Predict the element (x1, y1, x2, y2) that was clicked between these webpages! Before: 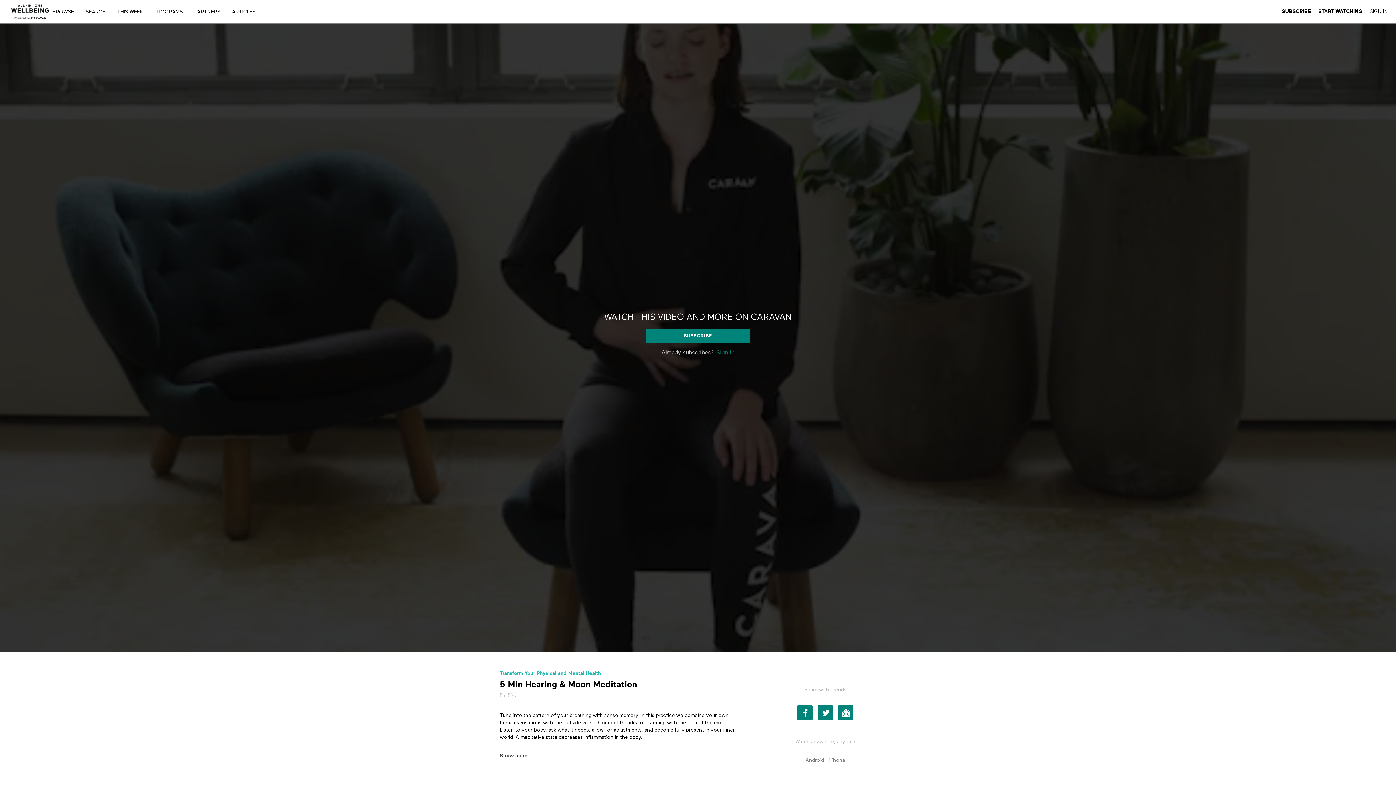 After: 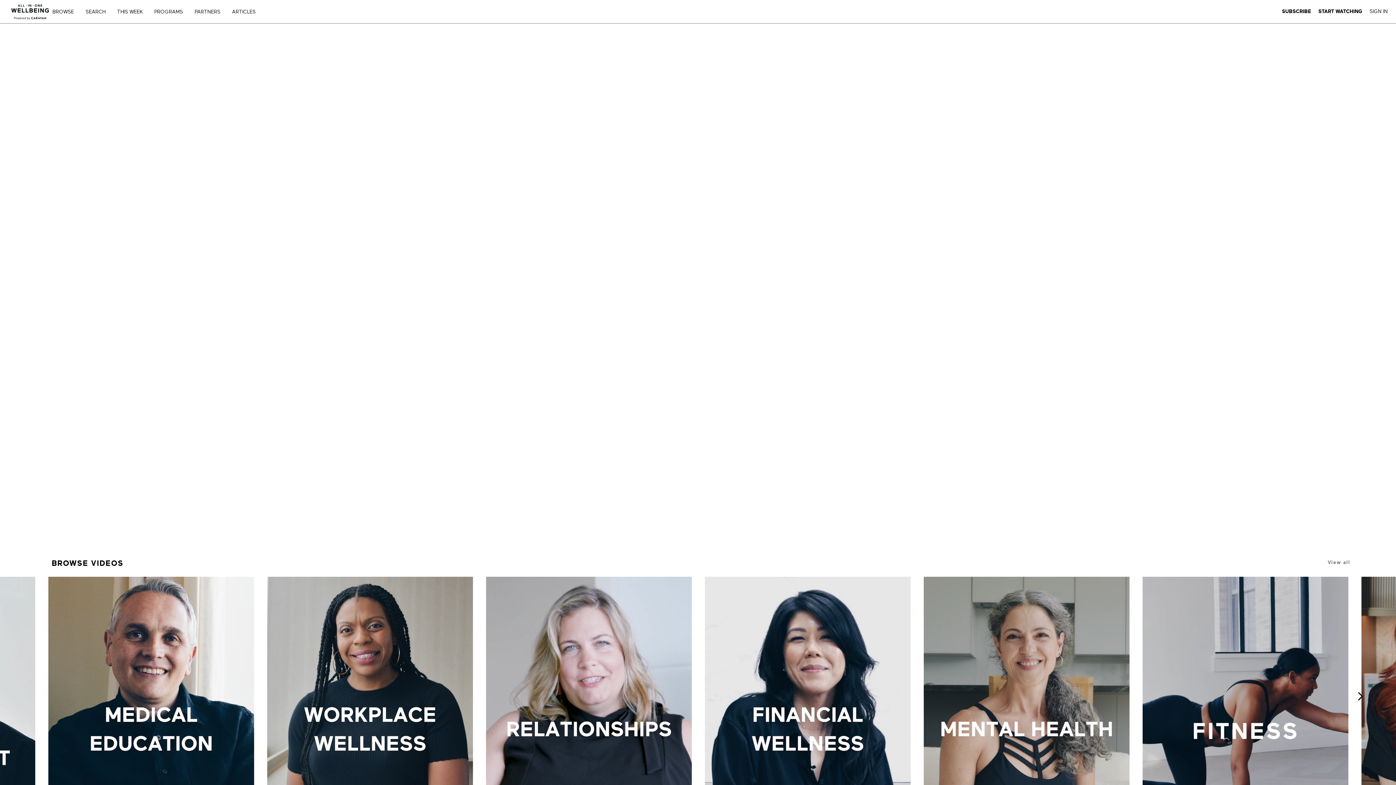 Action: bbox: (8, 2, 52, 20)